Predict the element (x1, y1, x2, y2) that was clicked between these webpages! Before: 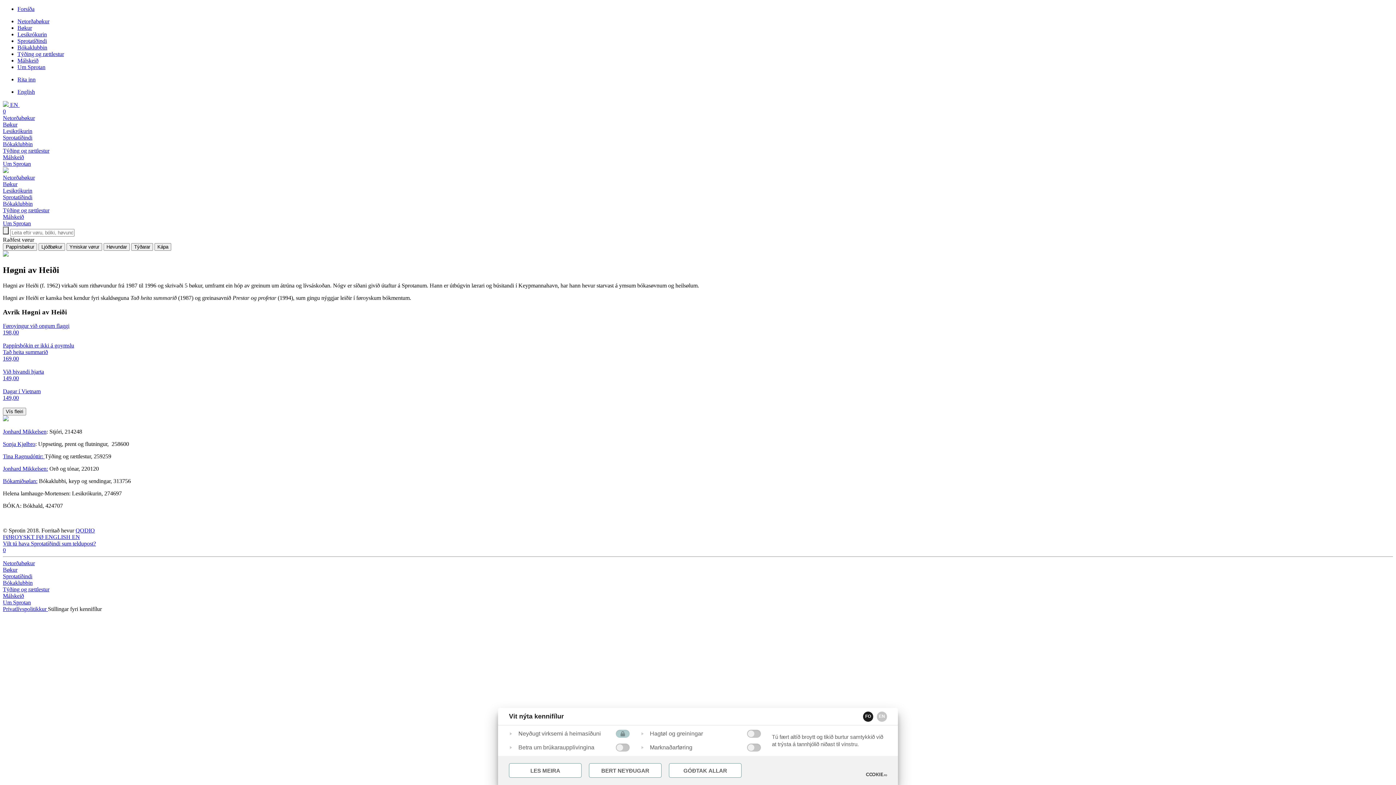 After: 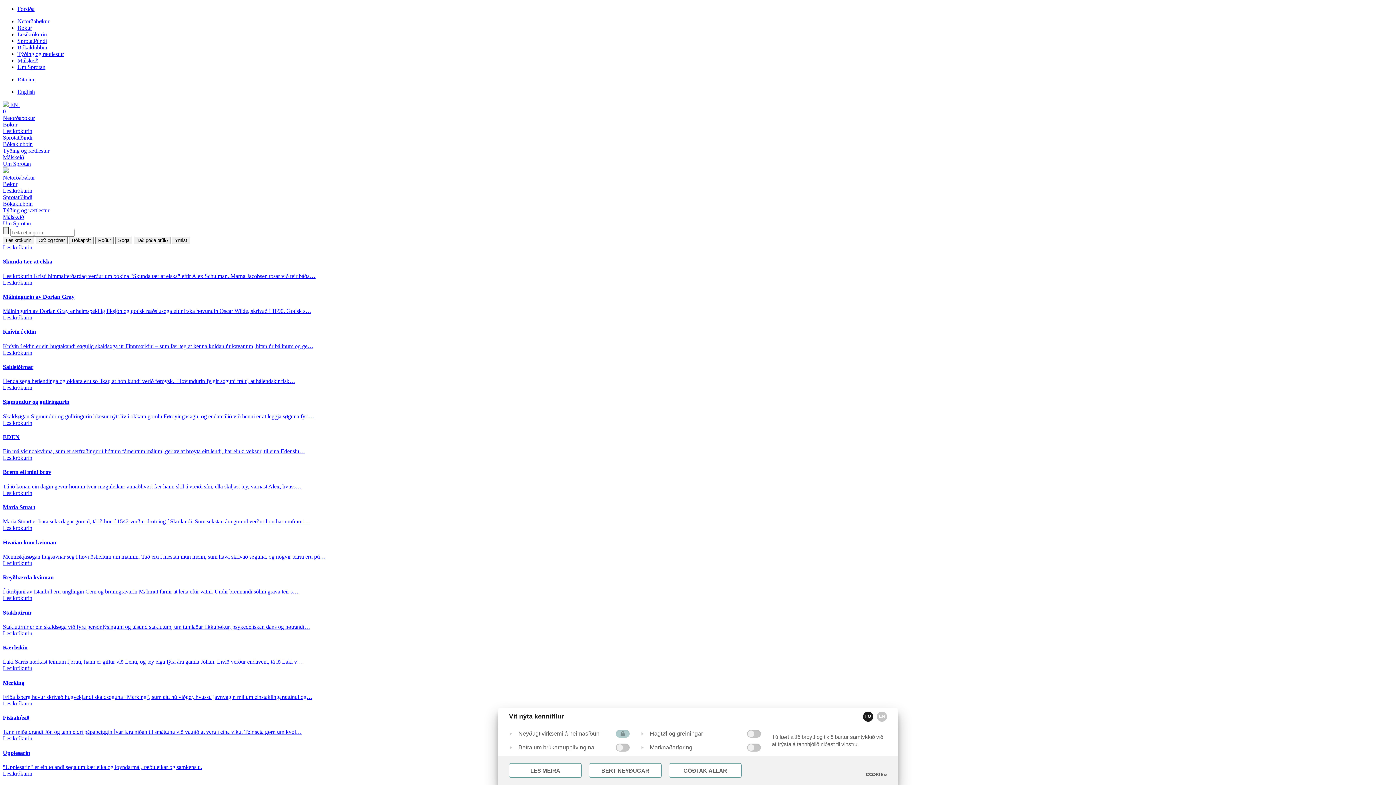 Action: bbox: (2, 187, 1393, 194) label: Lesikrókurin